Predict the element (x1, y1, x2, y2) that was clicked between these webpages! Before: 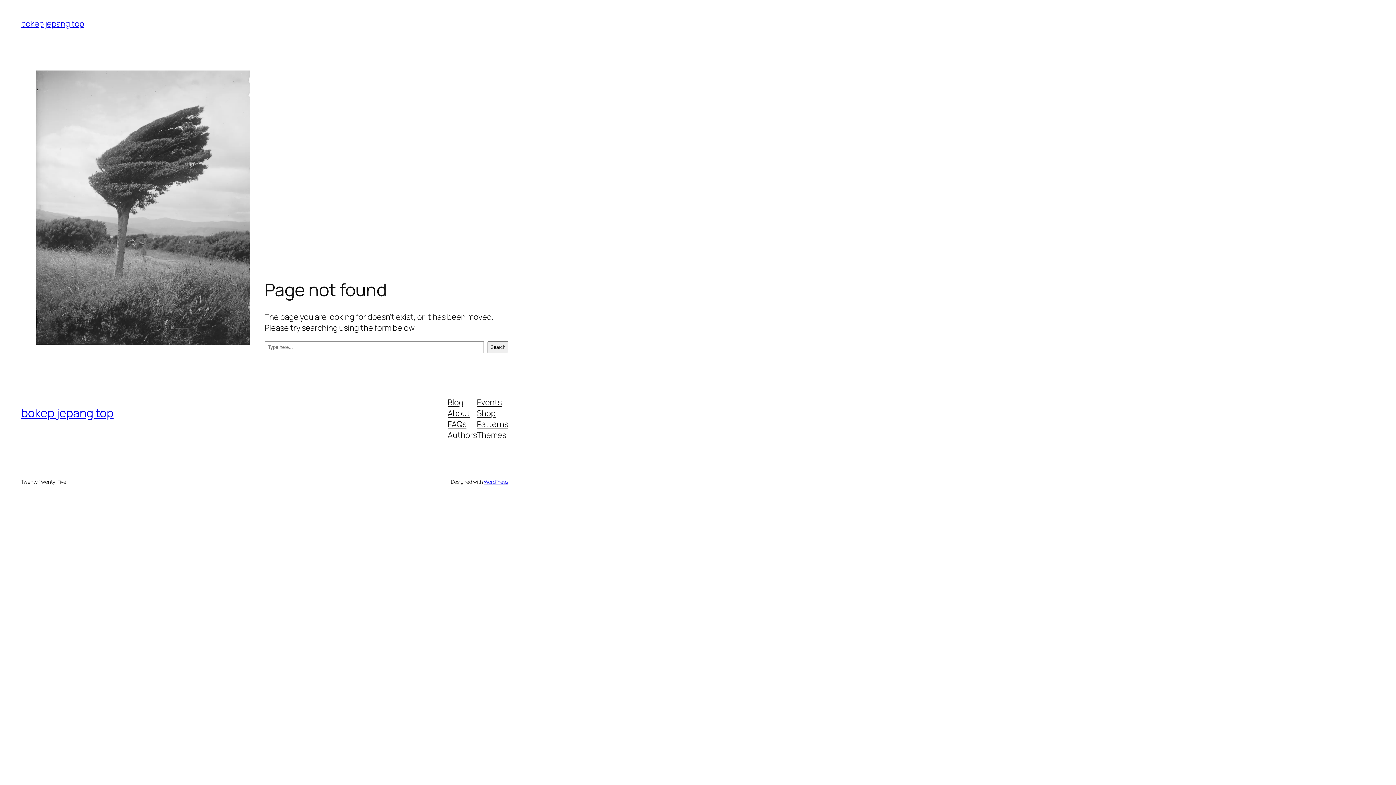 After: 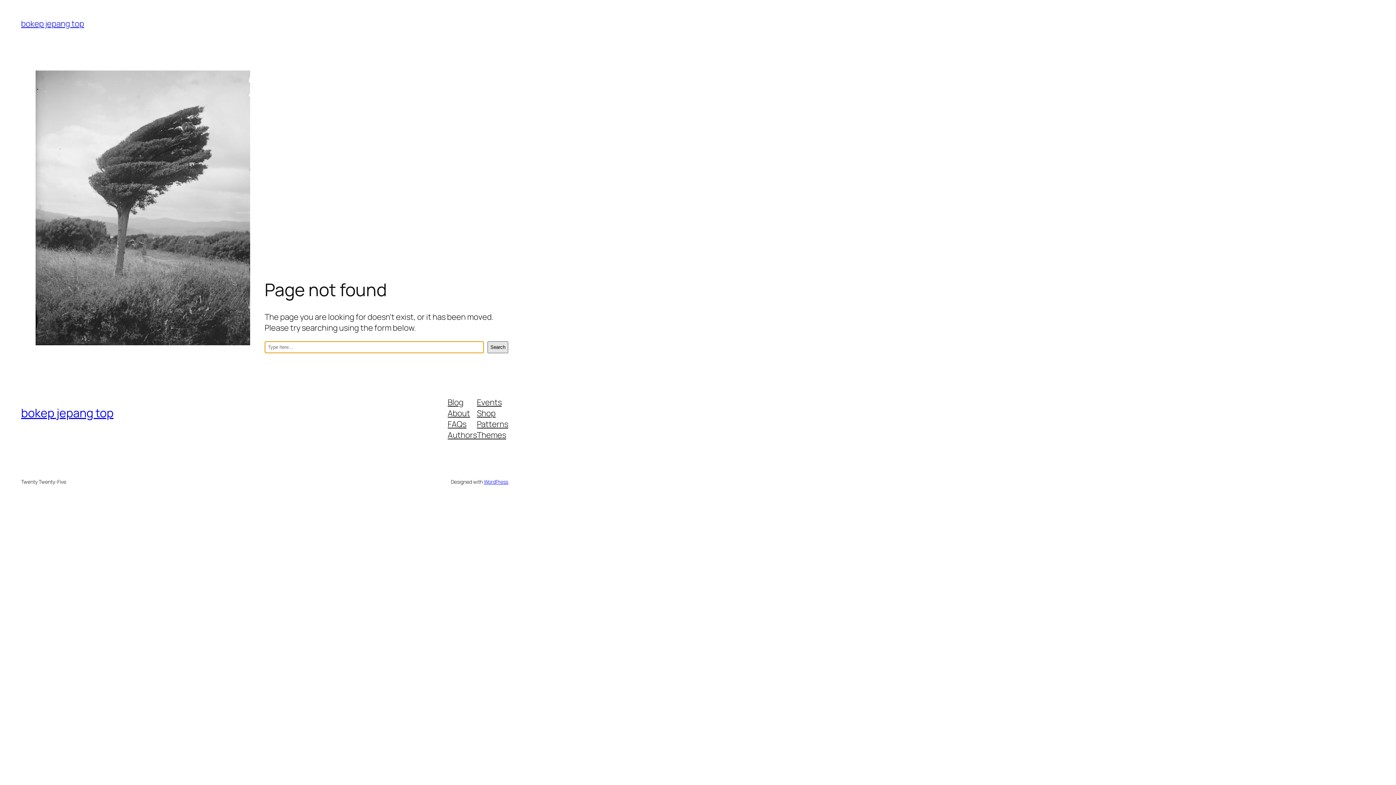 Action: bbox: (487, 341, 508, 353) label: Search